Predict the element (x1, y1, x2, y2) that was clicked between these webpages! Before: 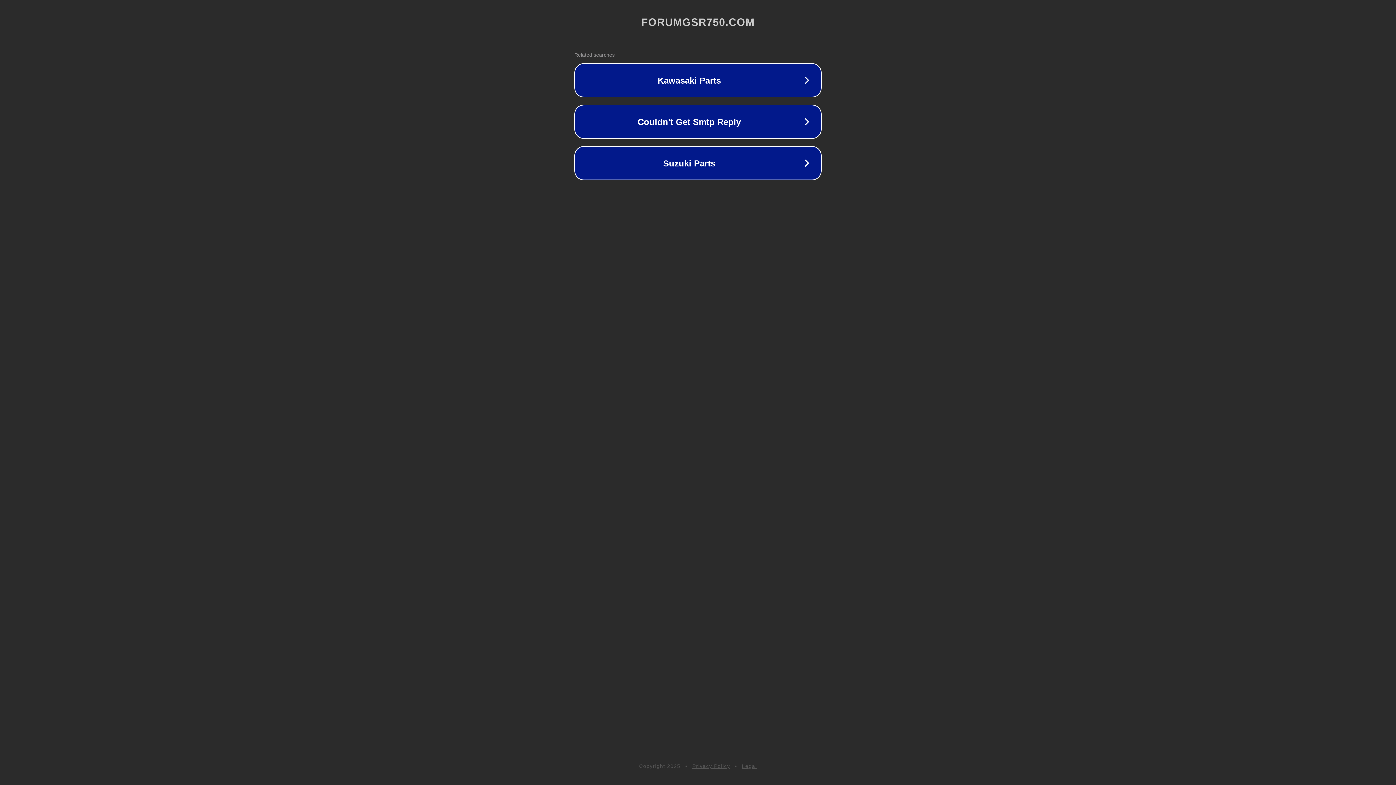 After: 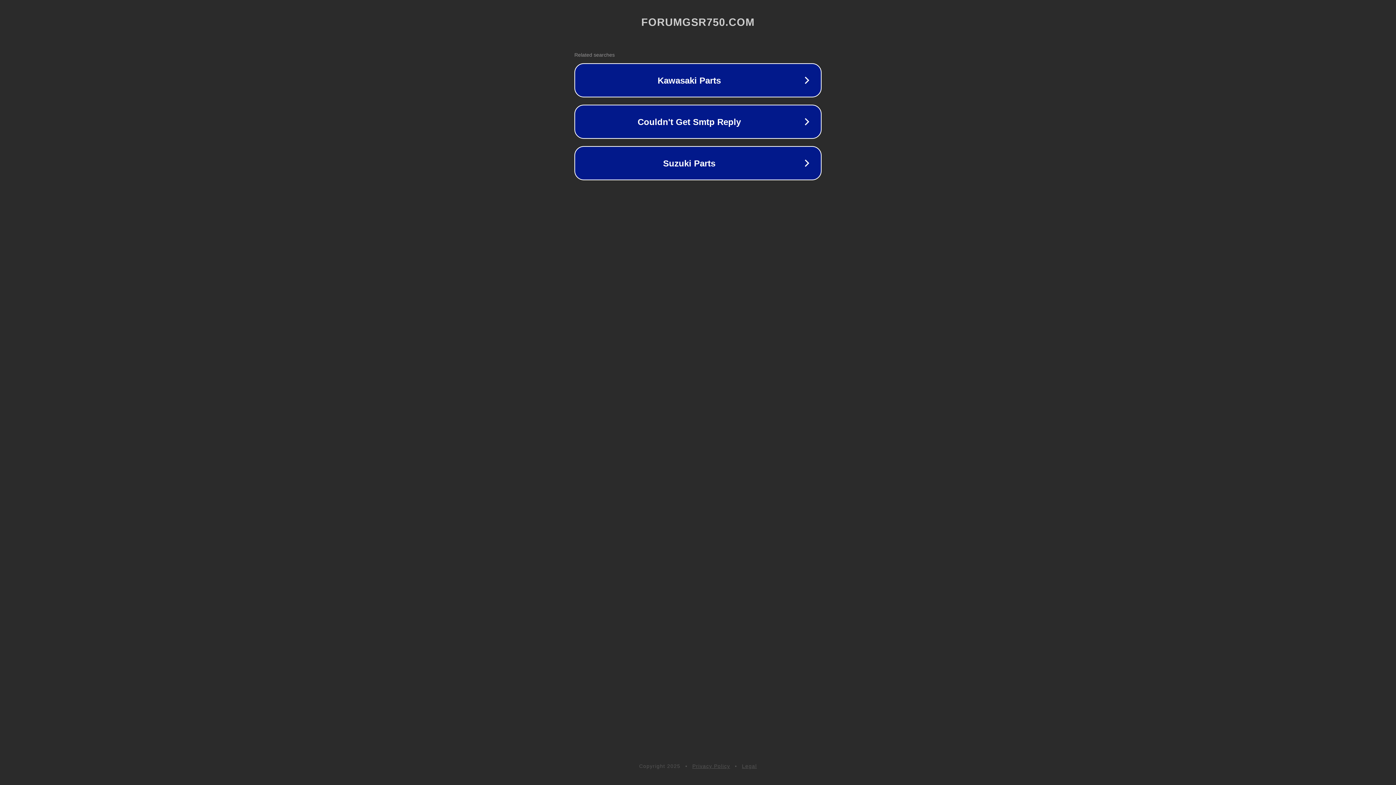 Action: label: Legal bbox: (742, 763, 757, 769)